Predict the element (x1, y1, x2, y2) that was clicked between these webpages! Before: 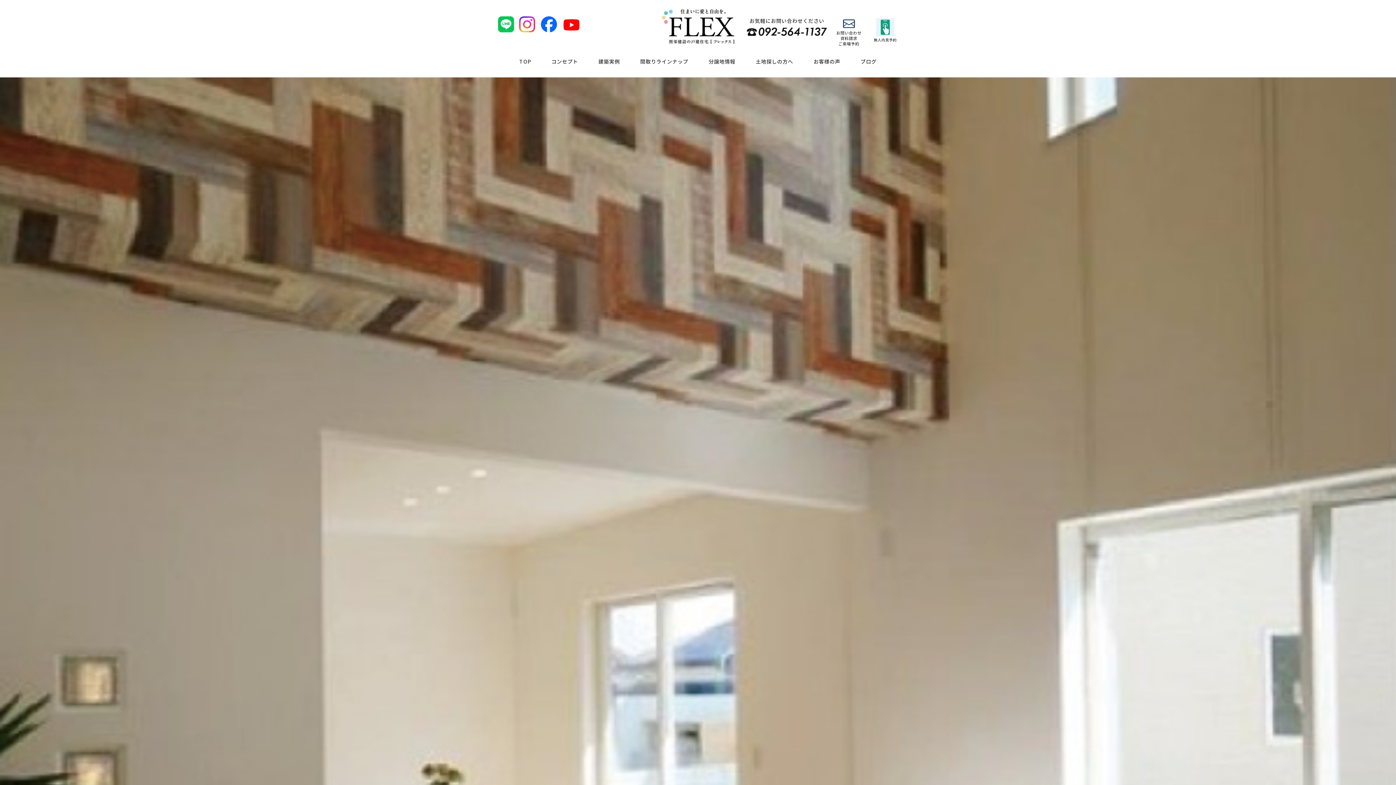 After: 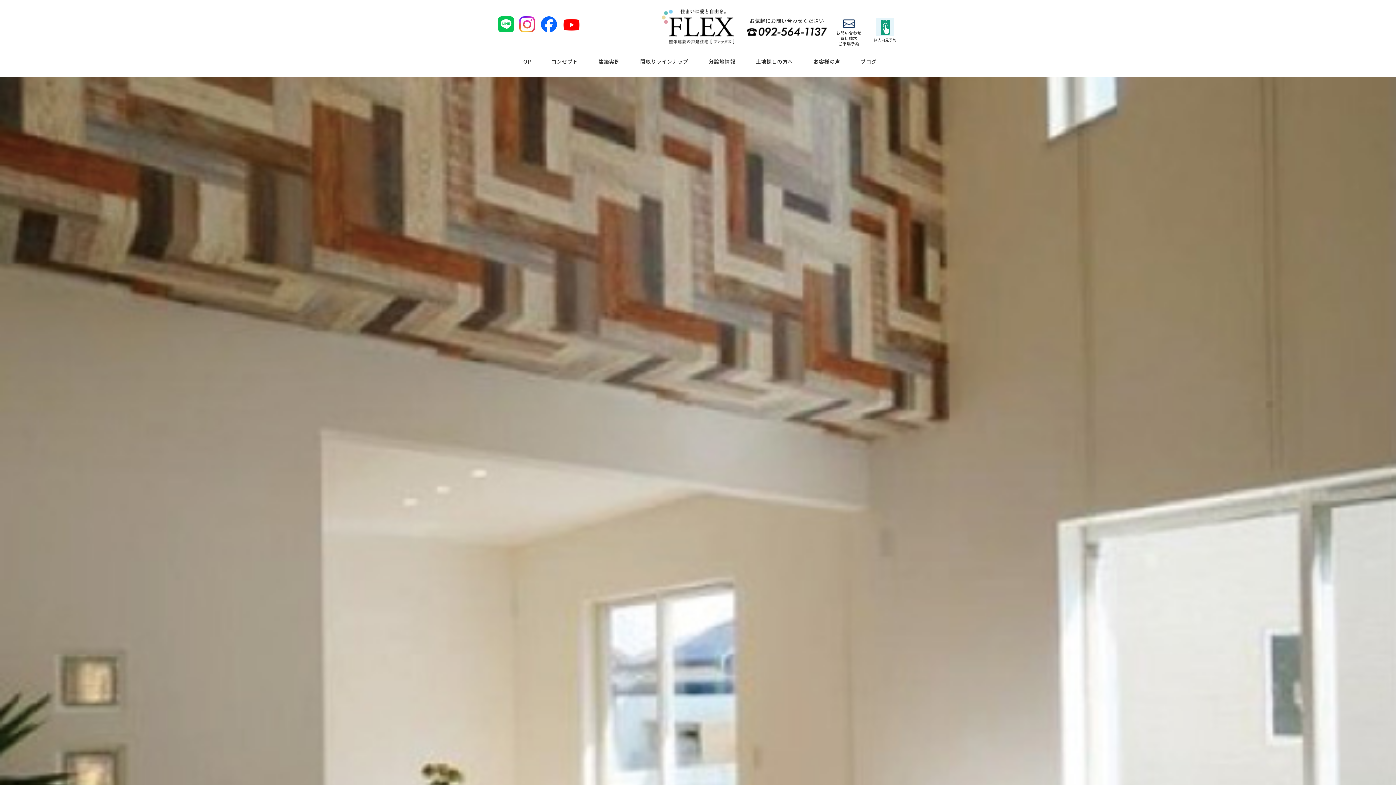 Action: bbox: (563, 17, 579, 26)